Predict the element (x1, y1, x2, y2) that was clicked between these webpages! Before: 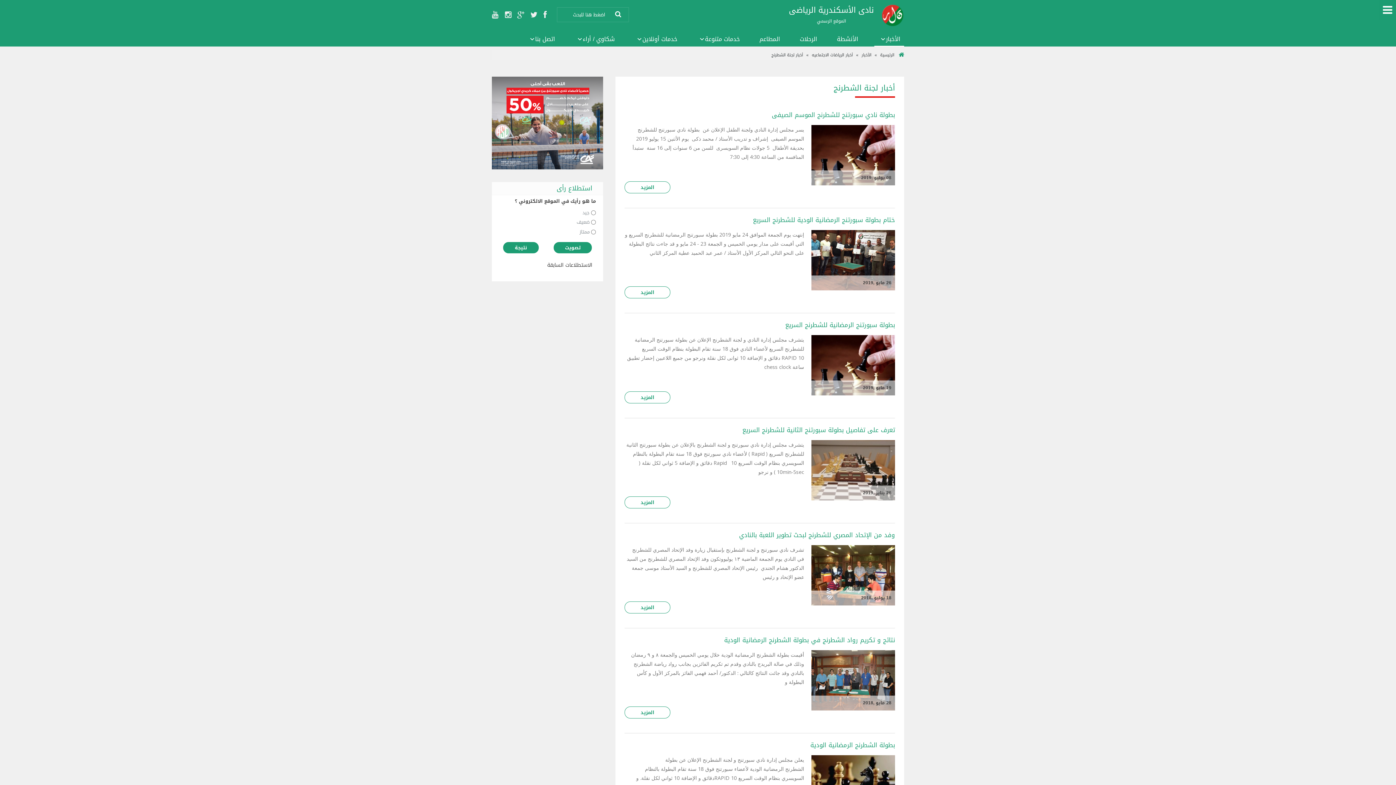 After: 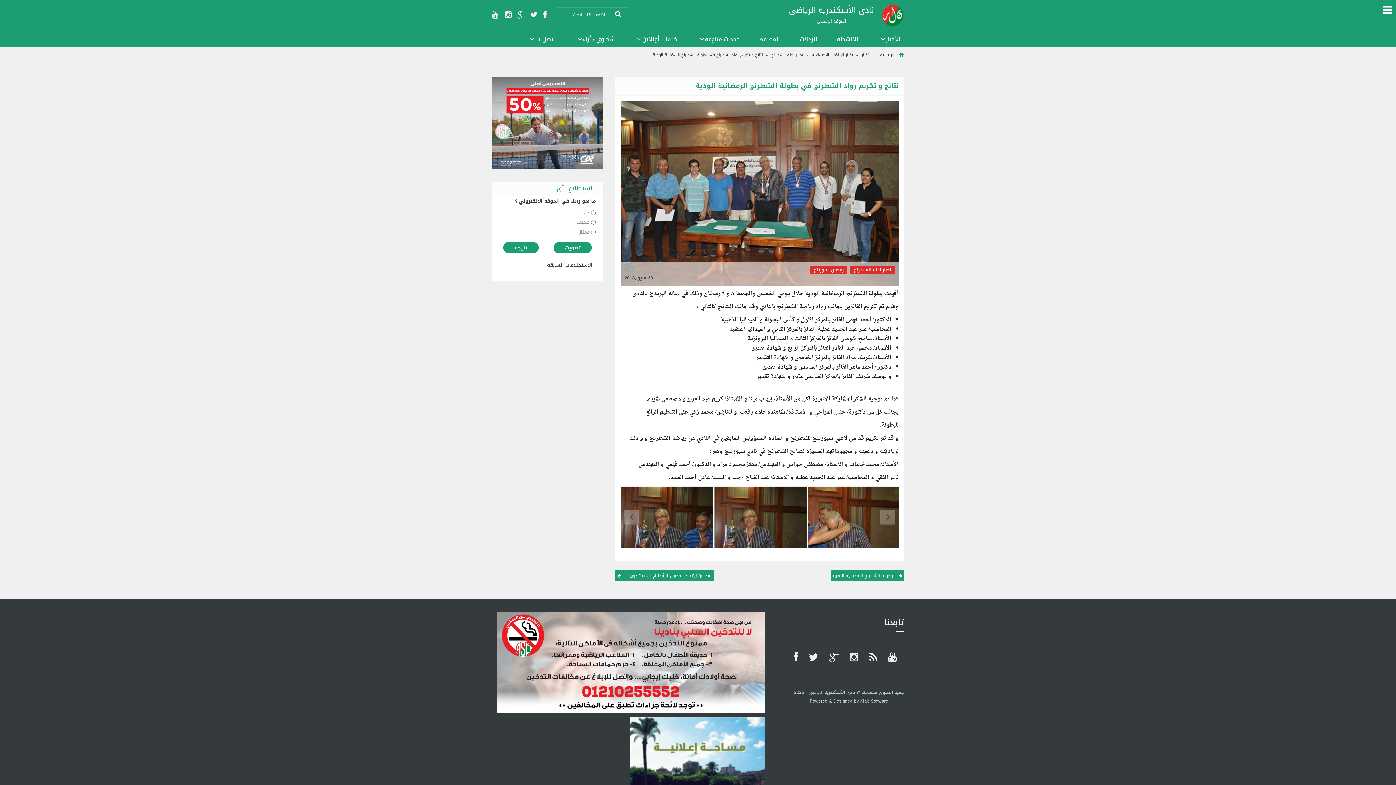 Action: label: نتائج و تكريم رواد الشطرنج في بطولة الشطرنج الرمضانية الودية bbox: (724, 634, 895, 646)